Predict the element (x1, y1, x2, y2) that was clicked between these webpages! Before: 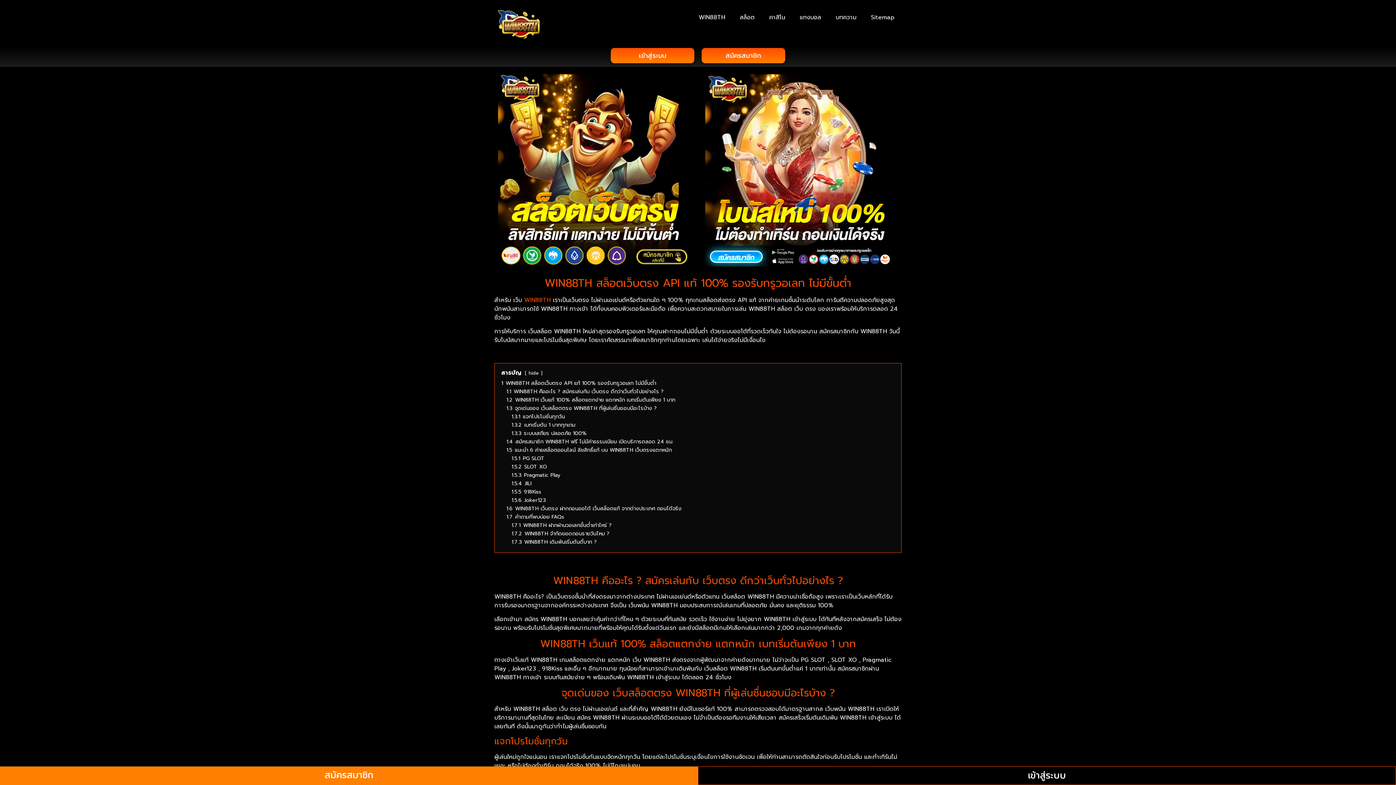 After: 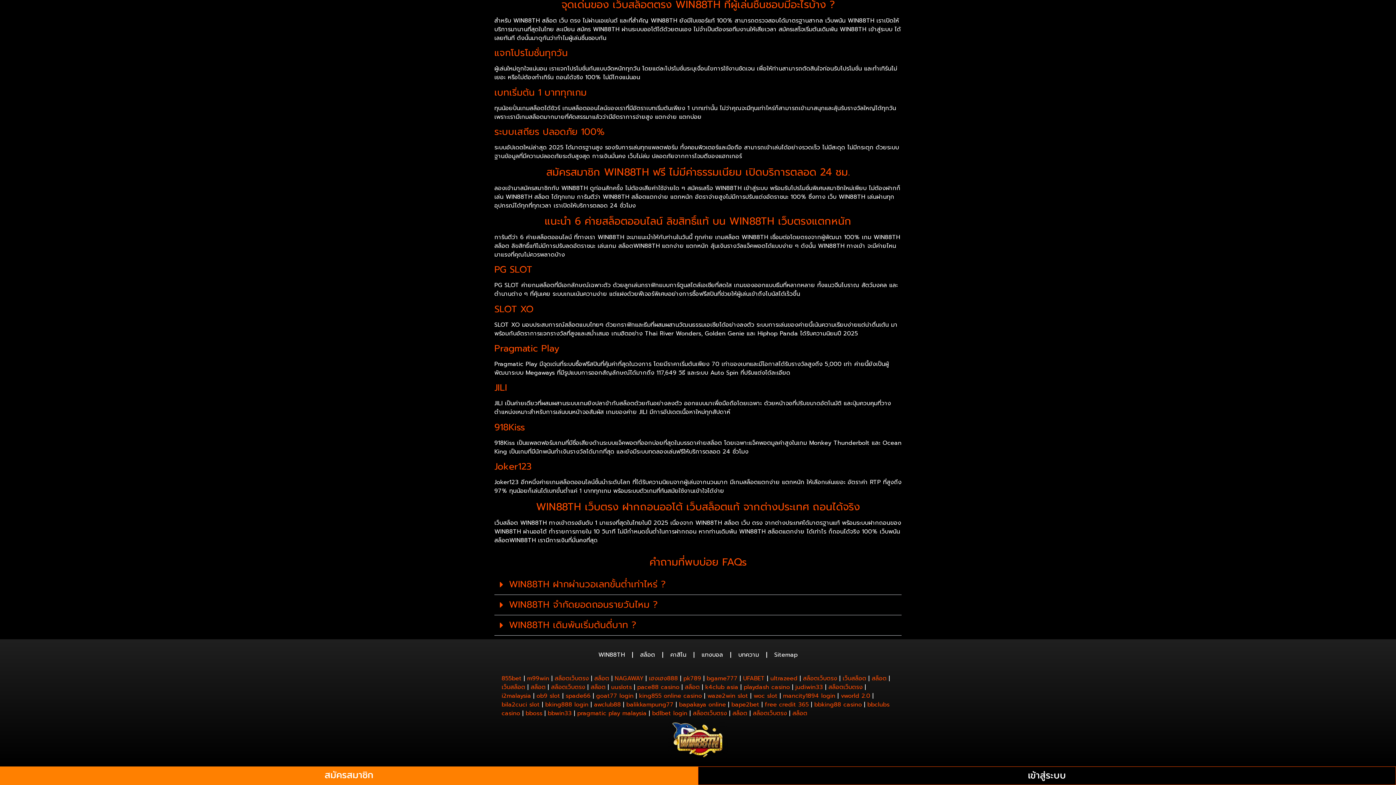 Action: label: 1.5.3 Pragmatic Play bbox: (511, 471, 560, 479)